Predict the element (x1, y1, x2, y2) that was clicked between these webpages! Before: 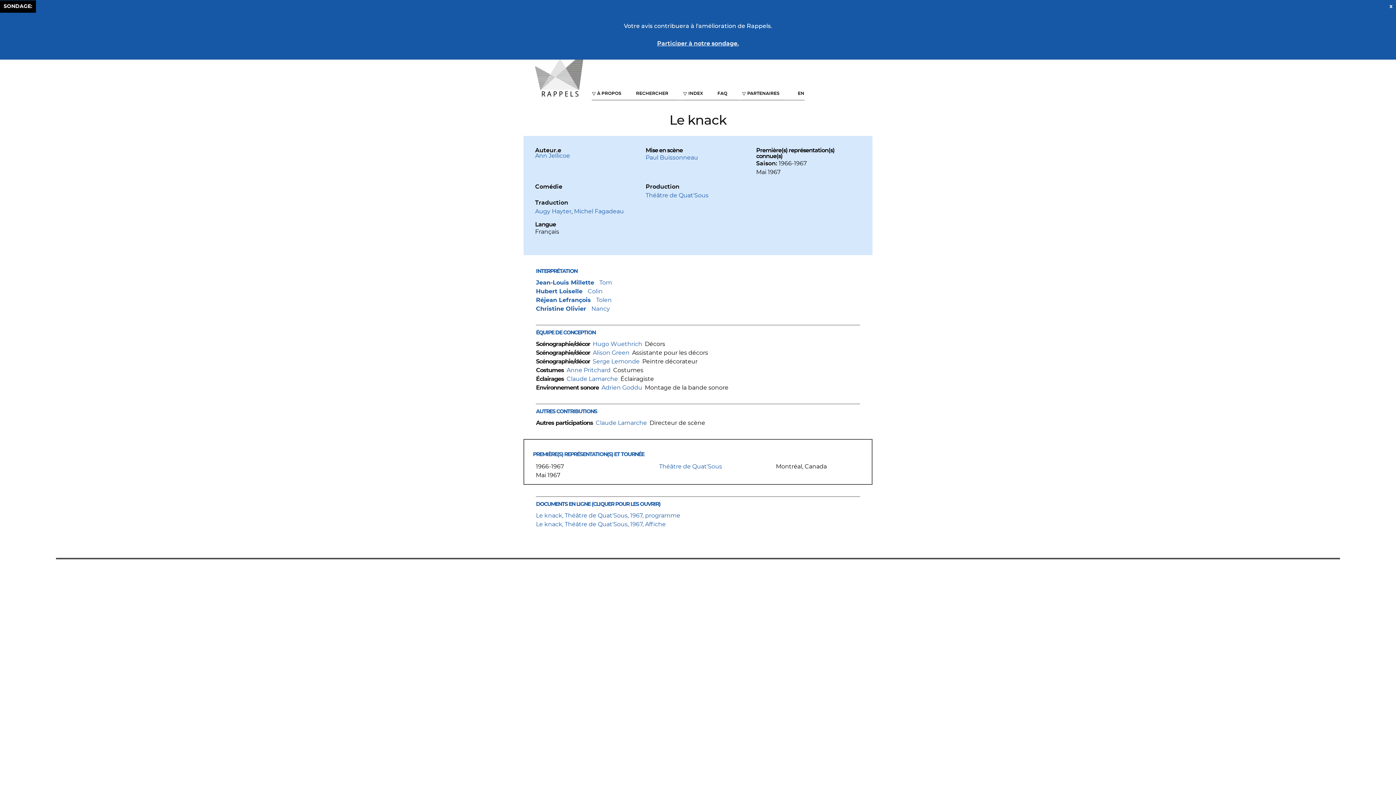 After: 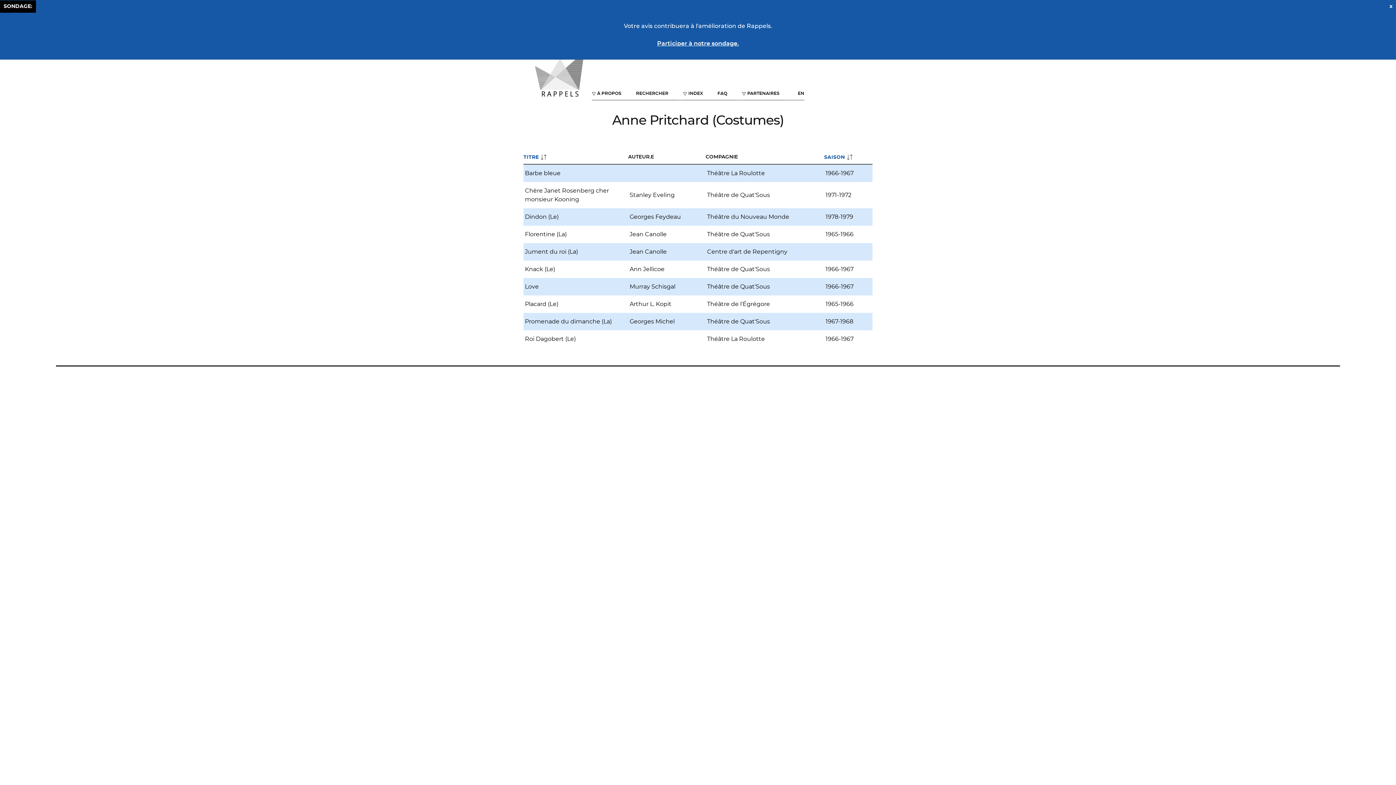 Action: bbox: (566, 367, 610, 373) label: Anne Pritchard